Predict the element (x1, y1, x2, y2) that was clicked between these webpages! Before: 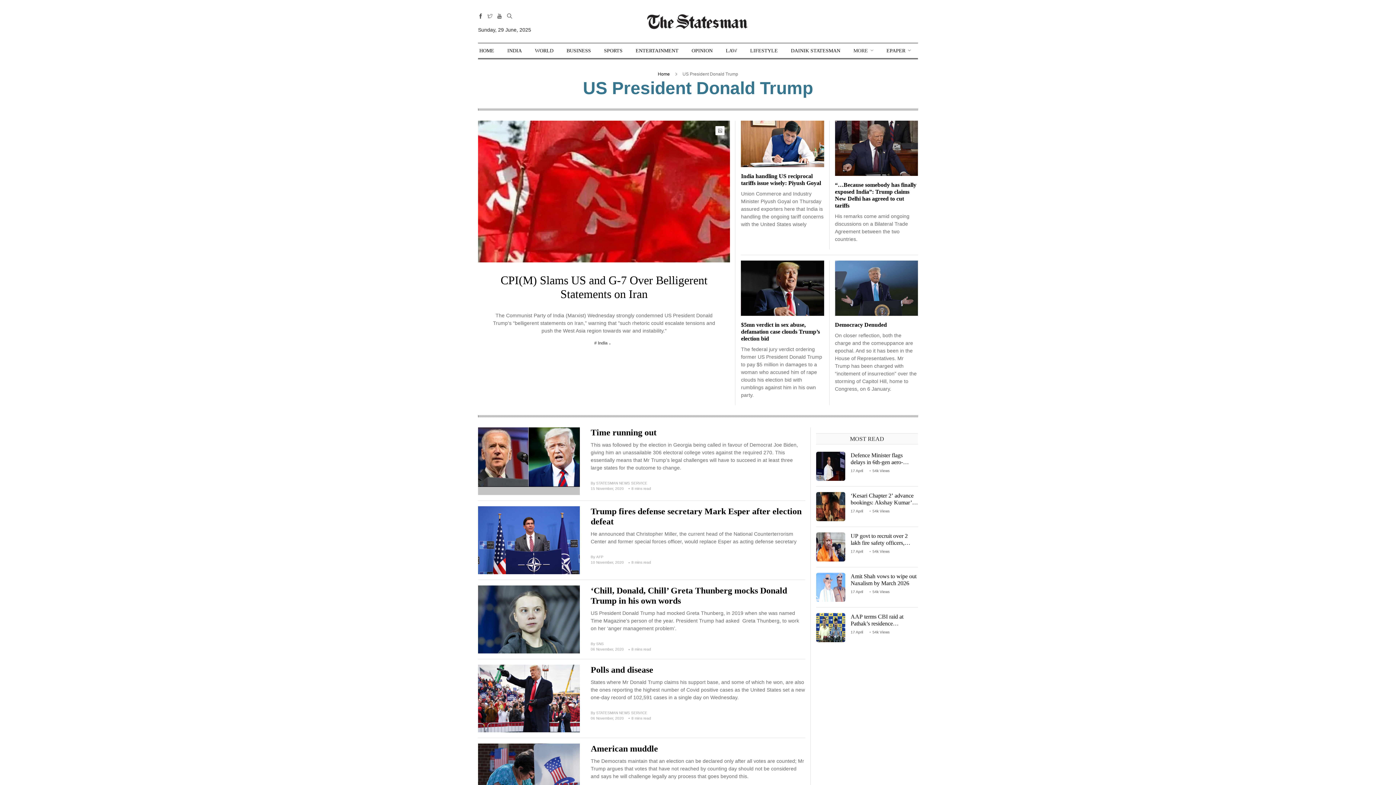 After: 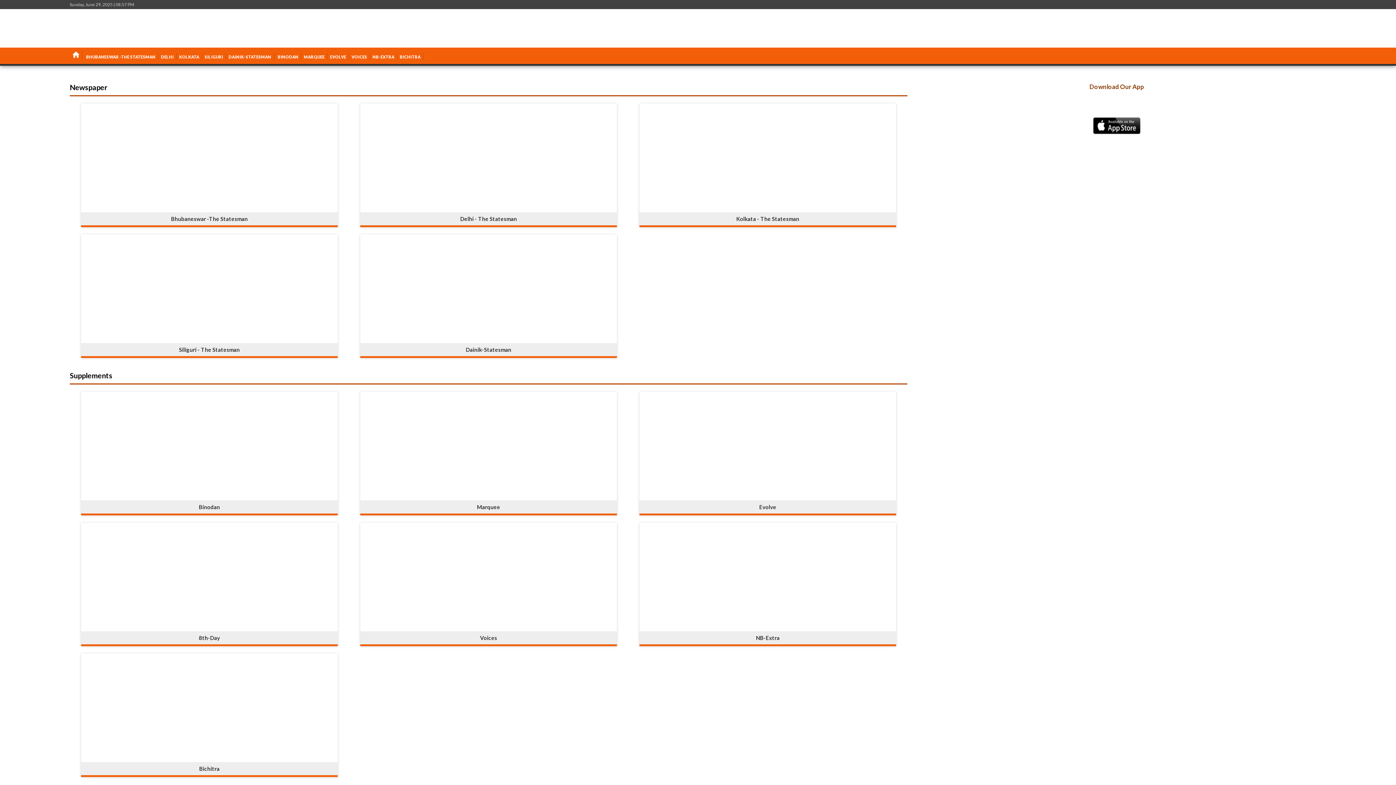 Action: label: EPAPER bbox: (886, 43, 911, 58)